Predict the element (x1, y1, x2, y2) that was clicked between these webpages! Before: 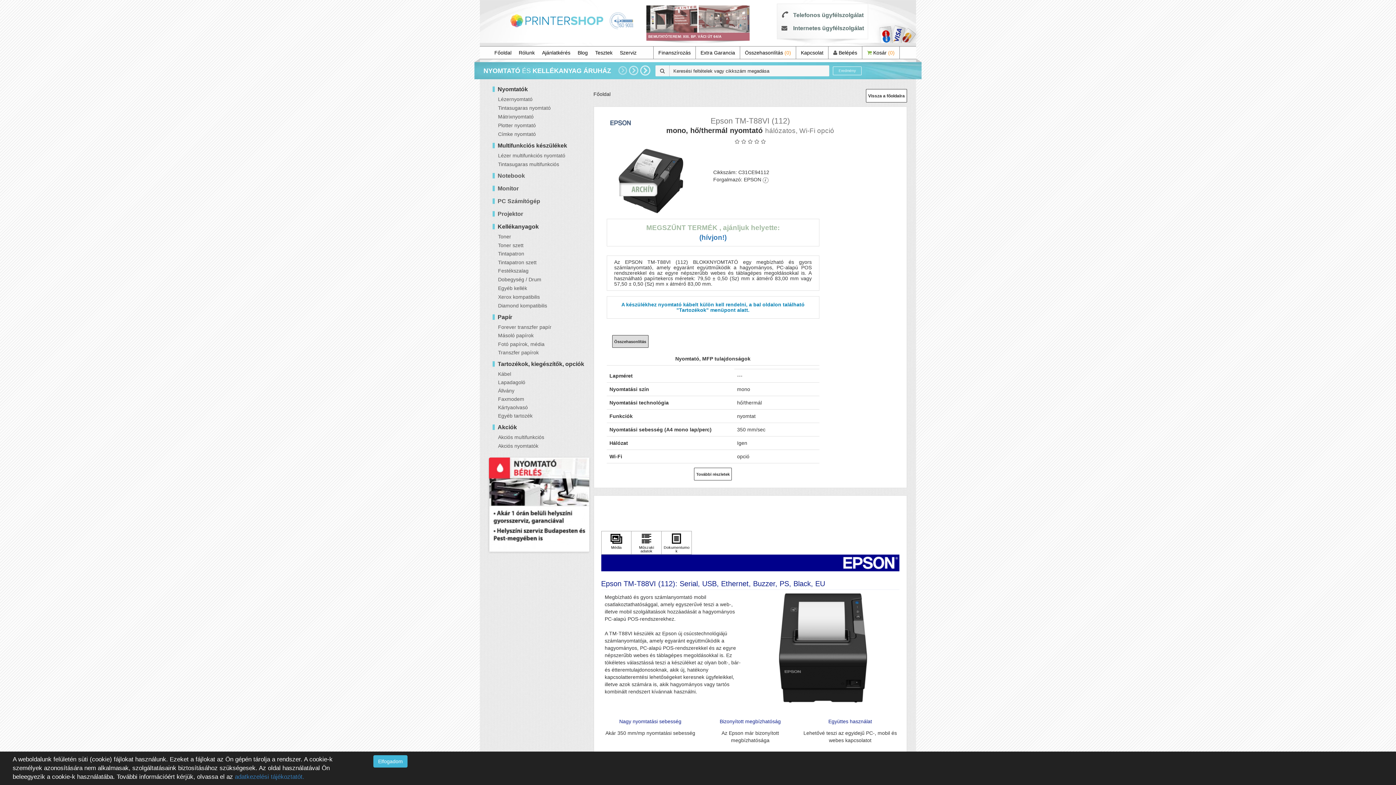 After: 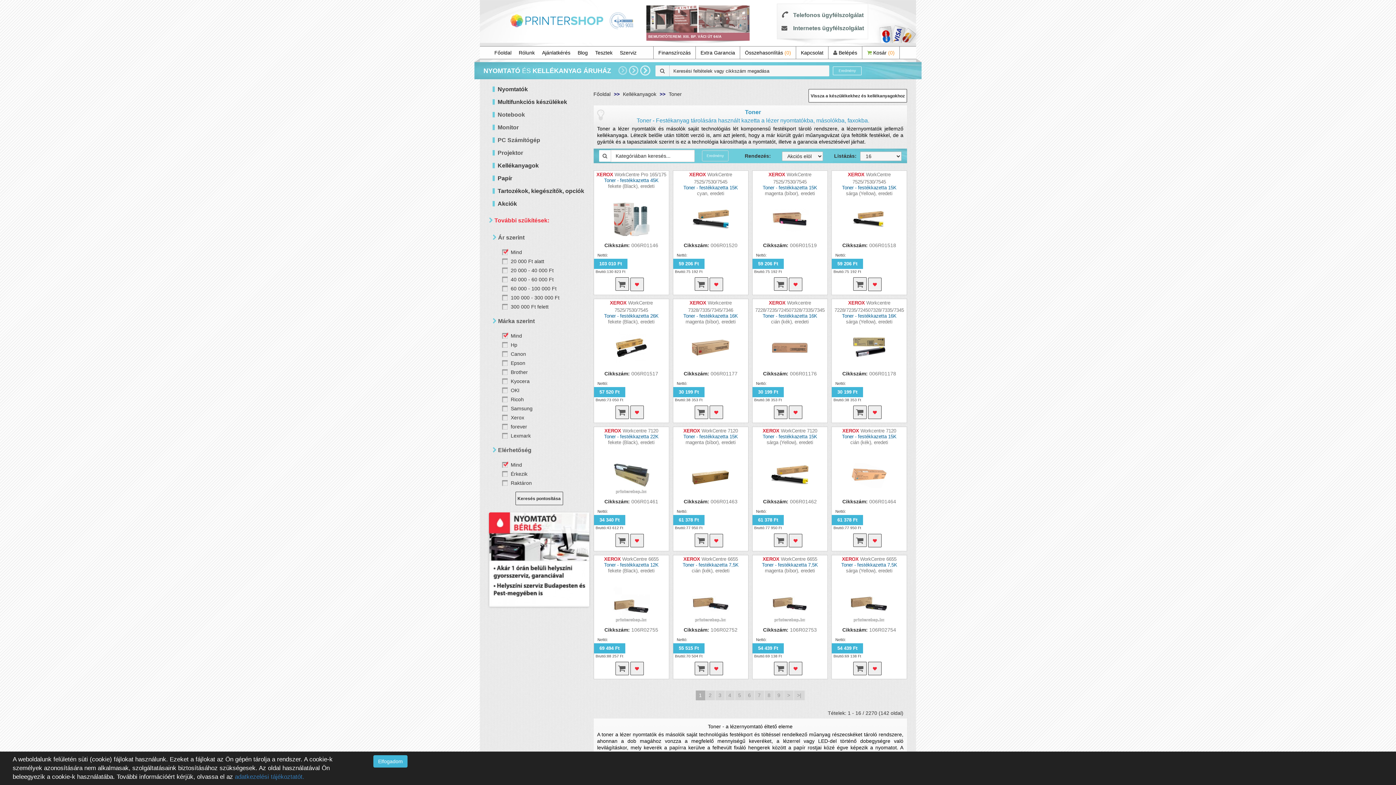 Action: bbox: (494, 232, 550, 241) label: Toner